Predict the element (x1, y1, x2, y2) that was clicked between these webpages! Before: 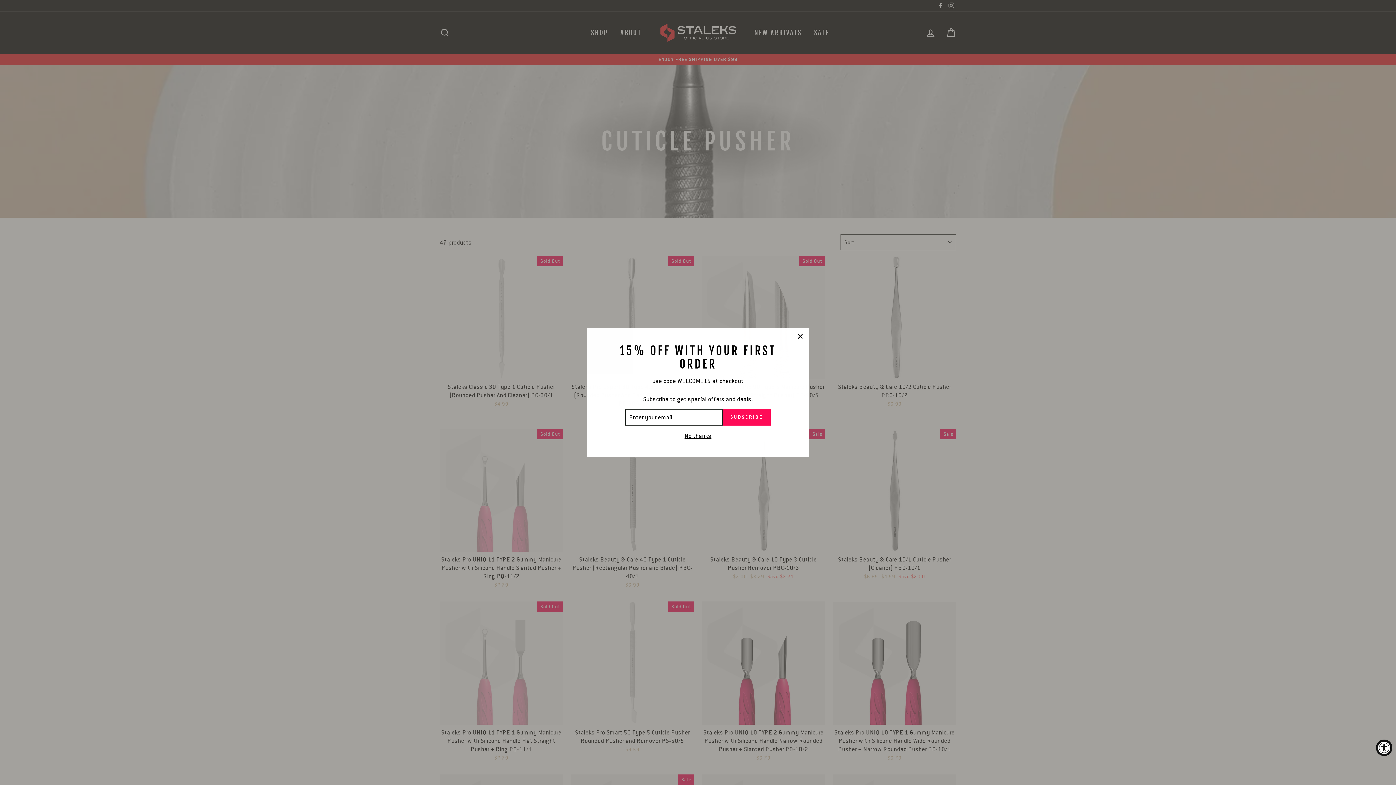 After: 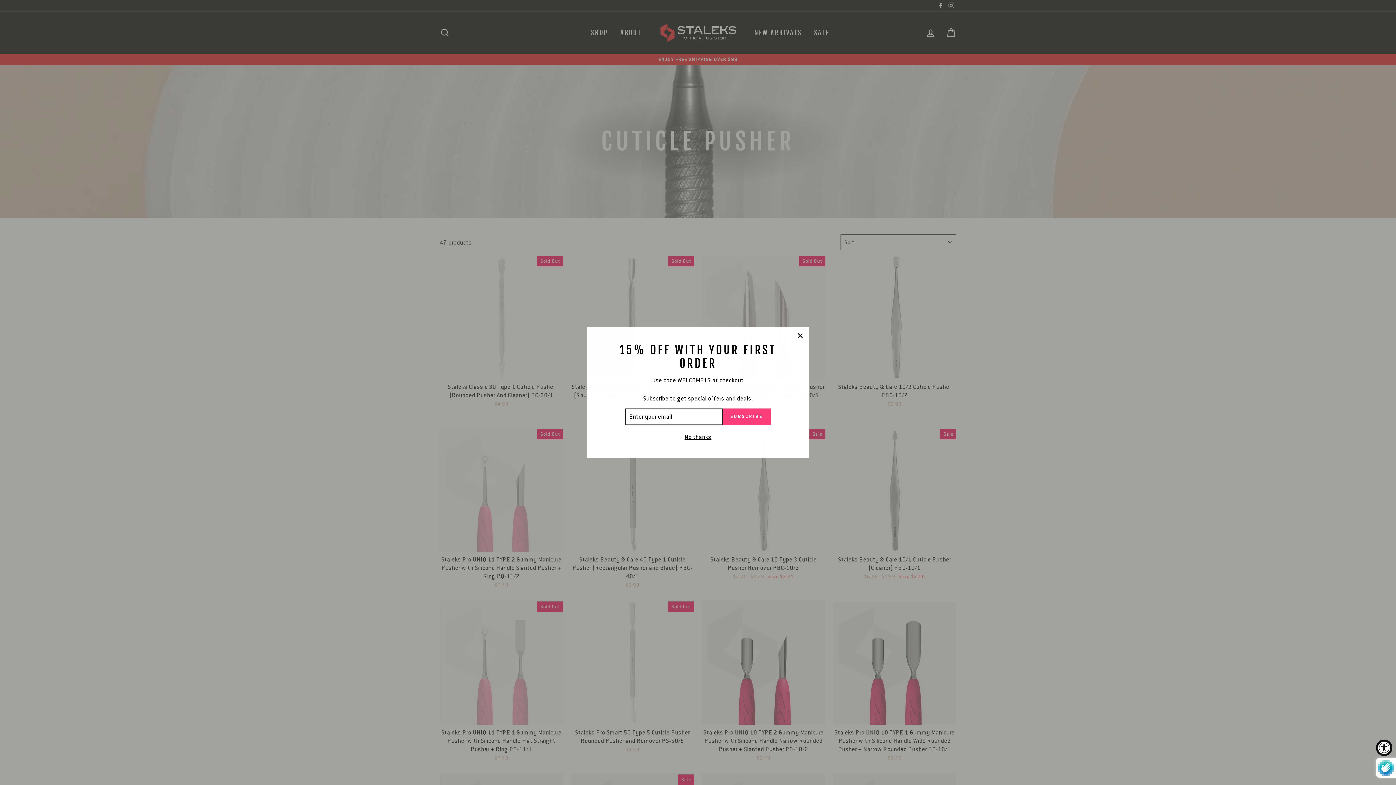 Action: label: SUBSCRIBE bbox: (723, 409, 770, 425)